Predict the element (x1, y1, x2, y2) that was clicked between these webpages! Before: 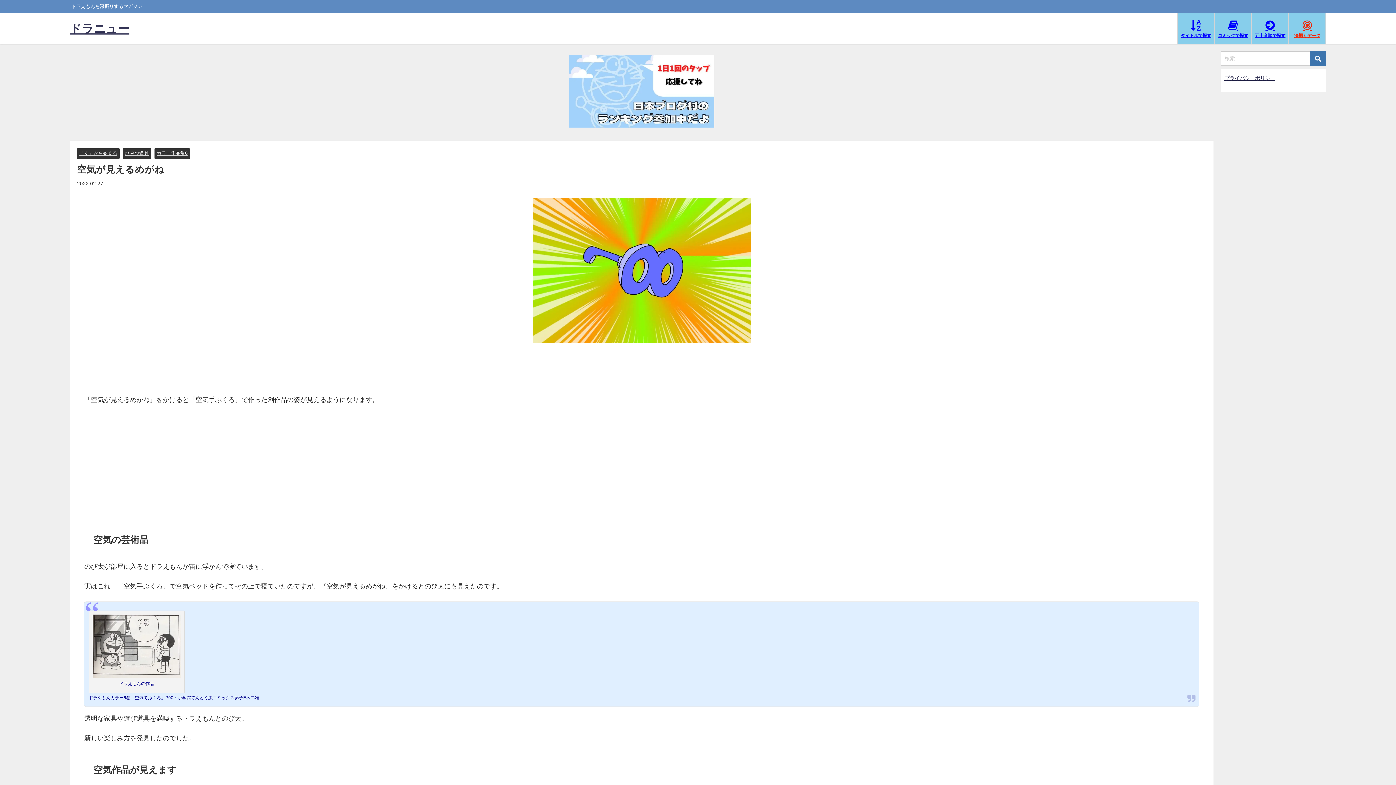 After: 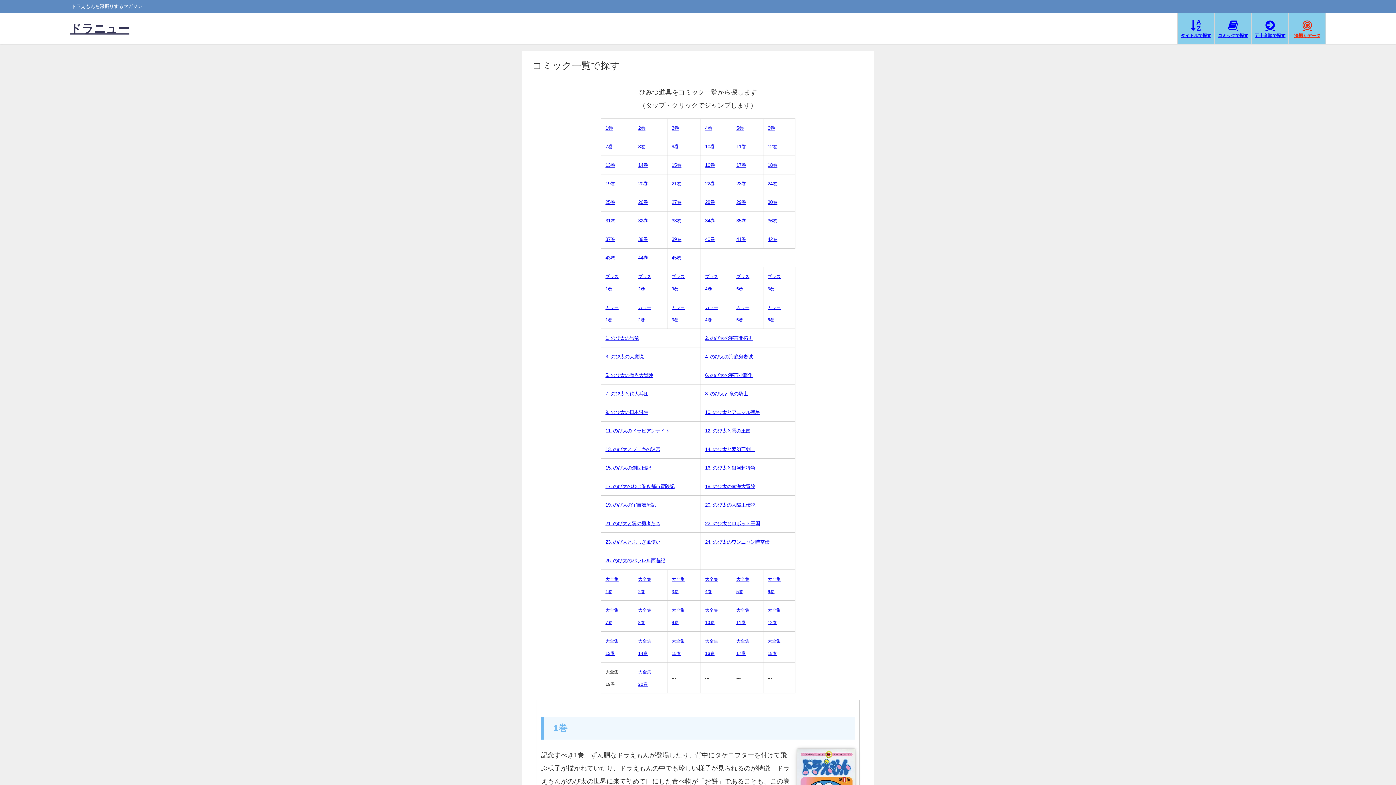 Action: bbox: (1215, 13, 1251, 44) label: コミックで探す